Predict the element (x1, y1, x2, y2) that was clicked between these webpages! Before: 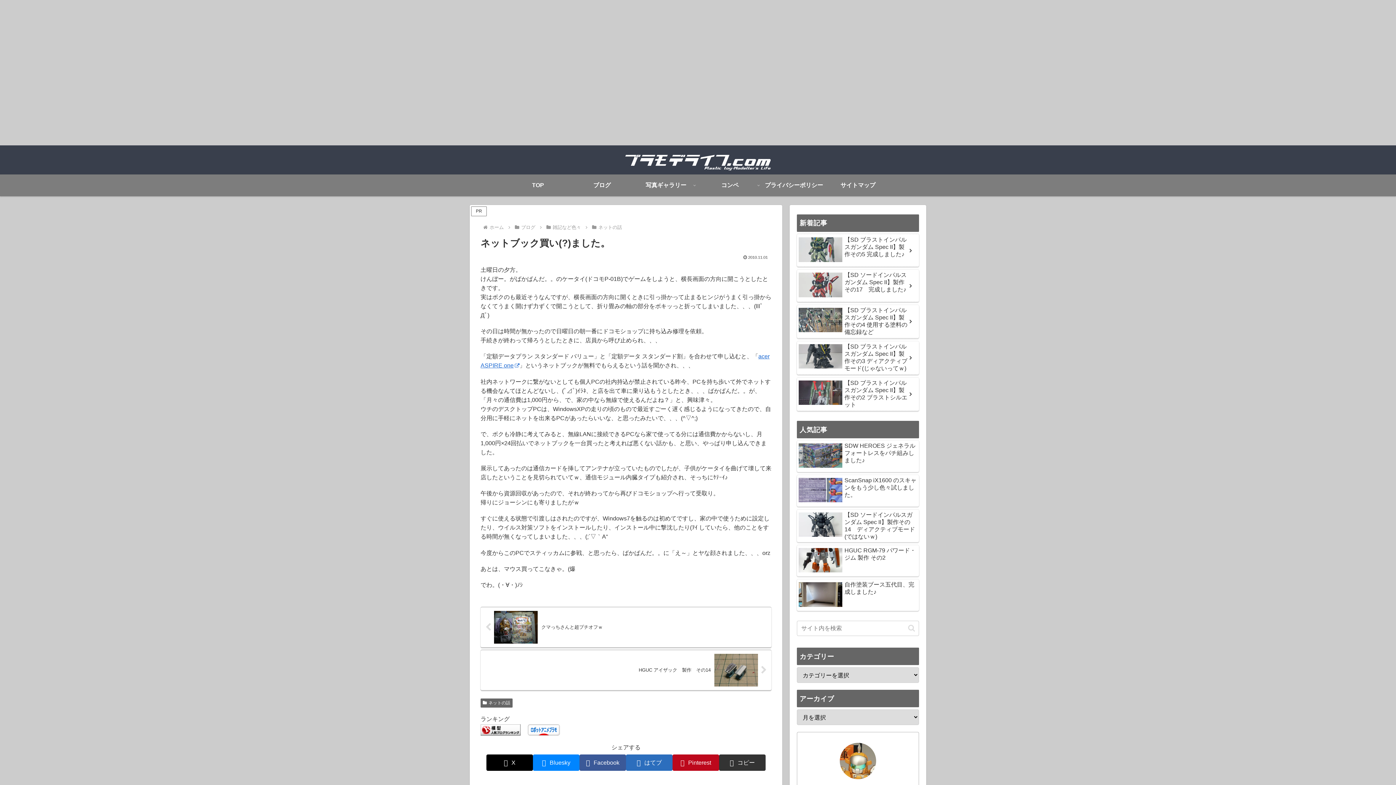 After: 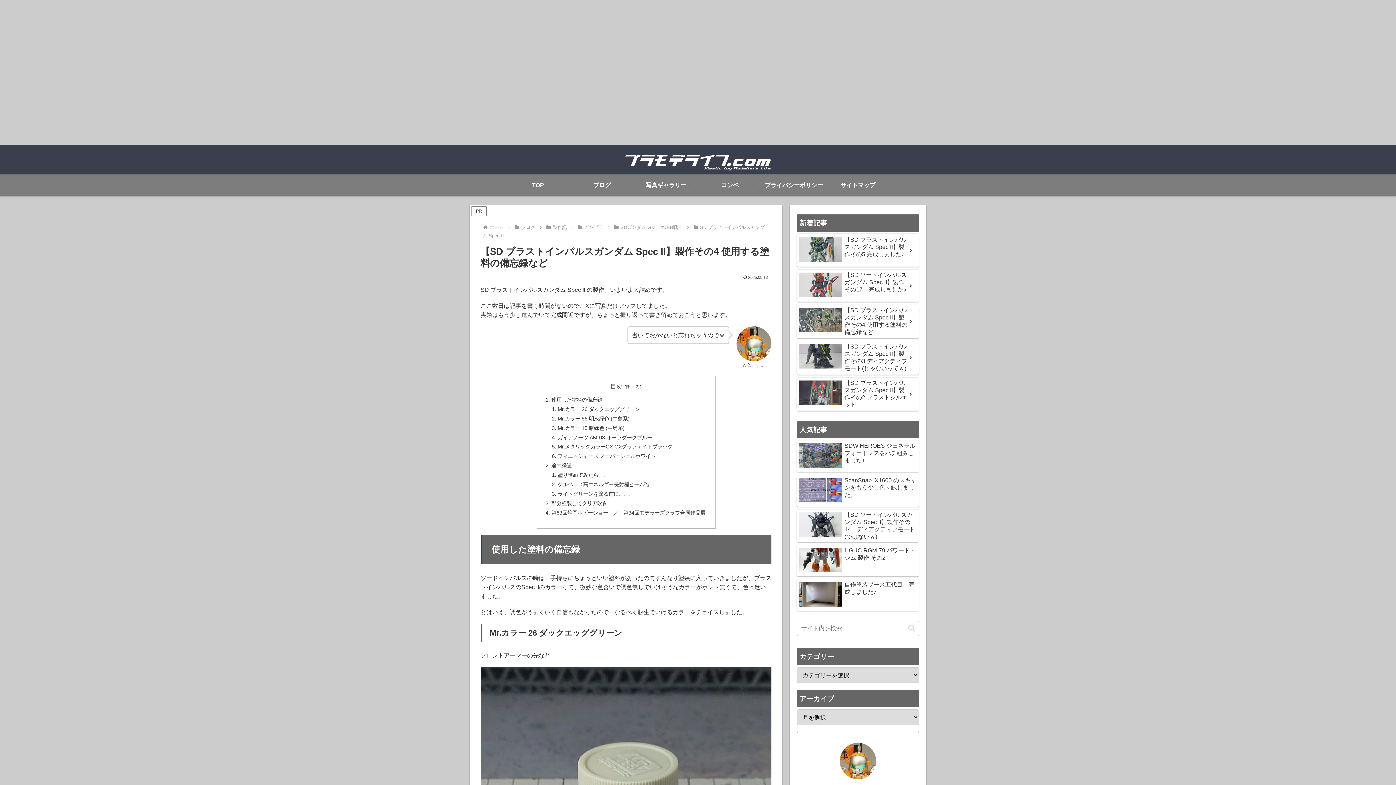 Action: label: 【SD ブラストインパルスガンダム Spec II】製作その4 使用する塗料の備忘録など bbox: (797, 305, 919, 338)